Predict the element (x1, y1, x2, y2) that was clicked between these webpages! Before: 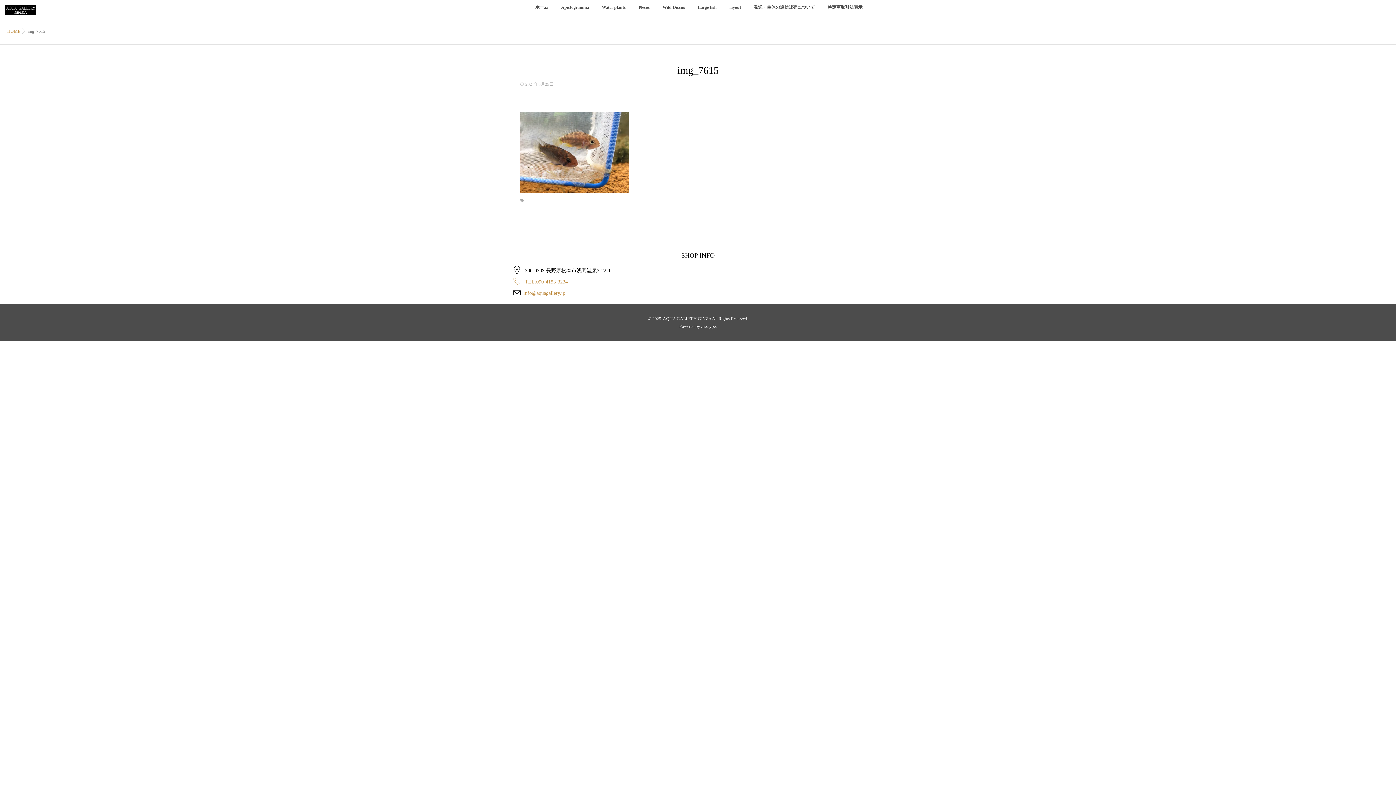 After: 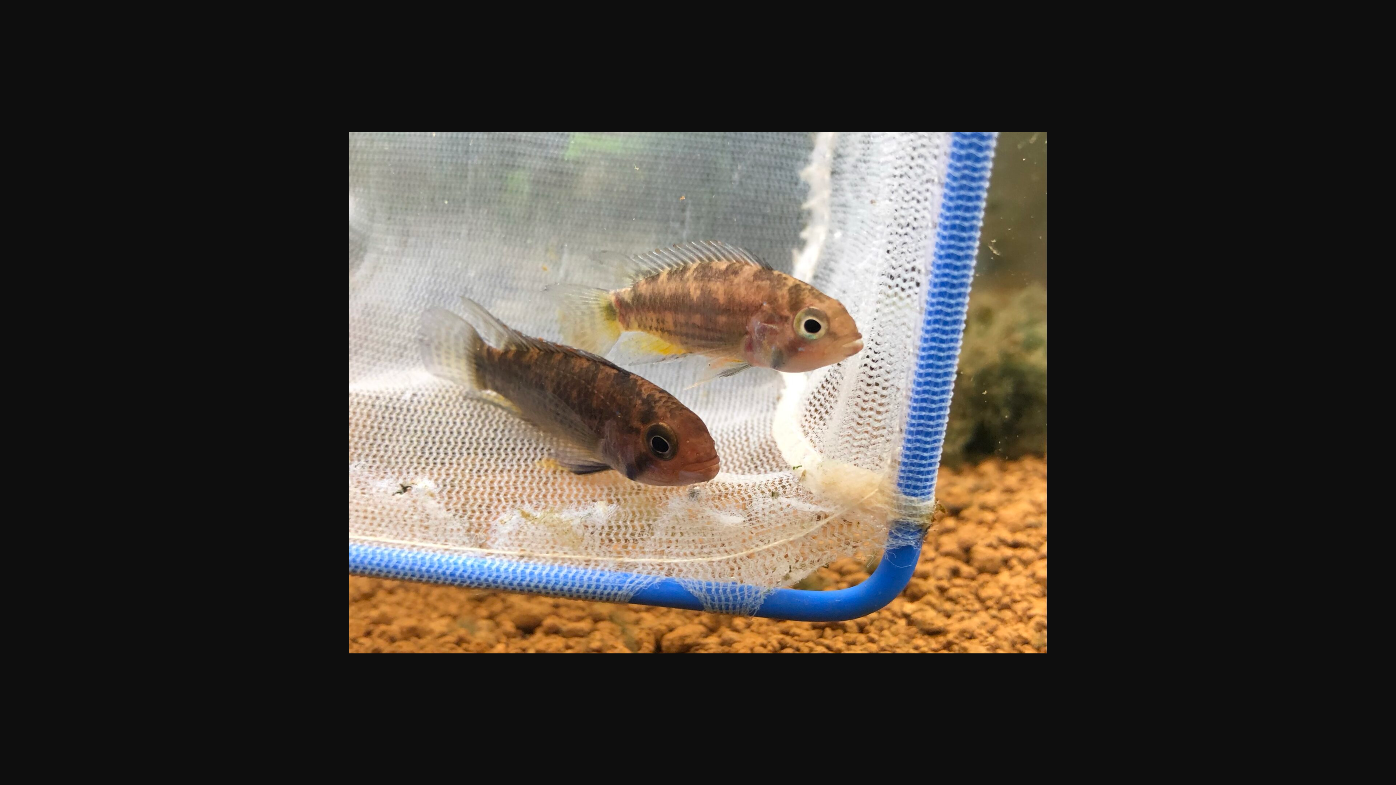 Action: bbox: (520, 186, 629, 192)